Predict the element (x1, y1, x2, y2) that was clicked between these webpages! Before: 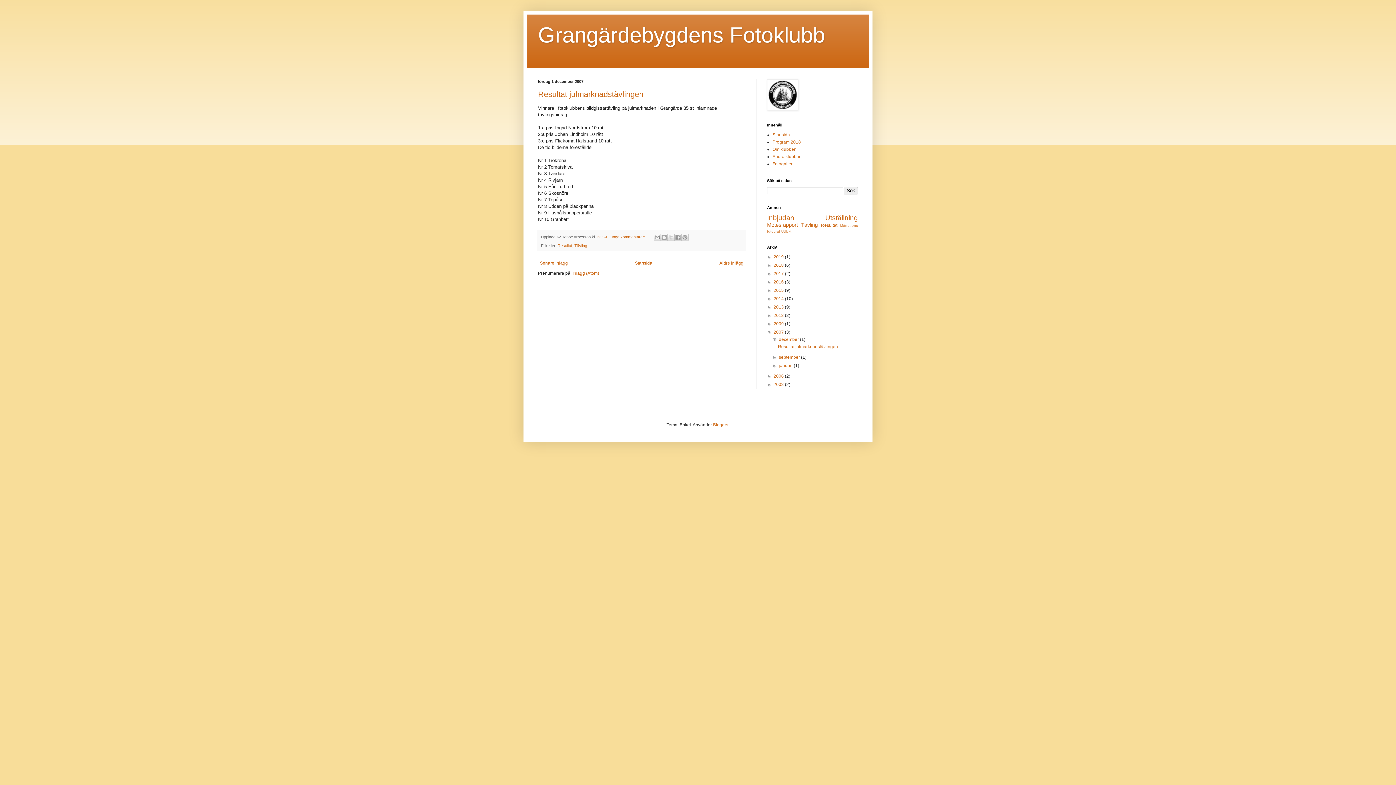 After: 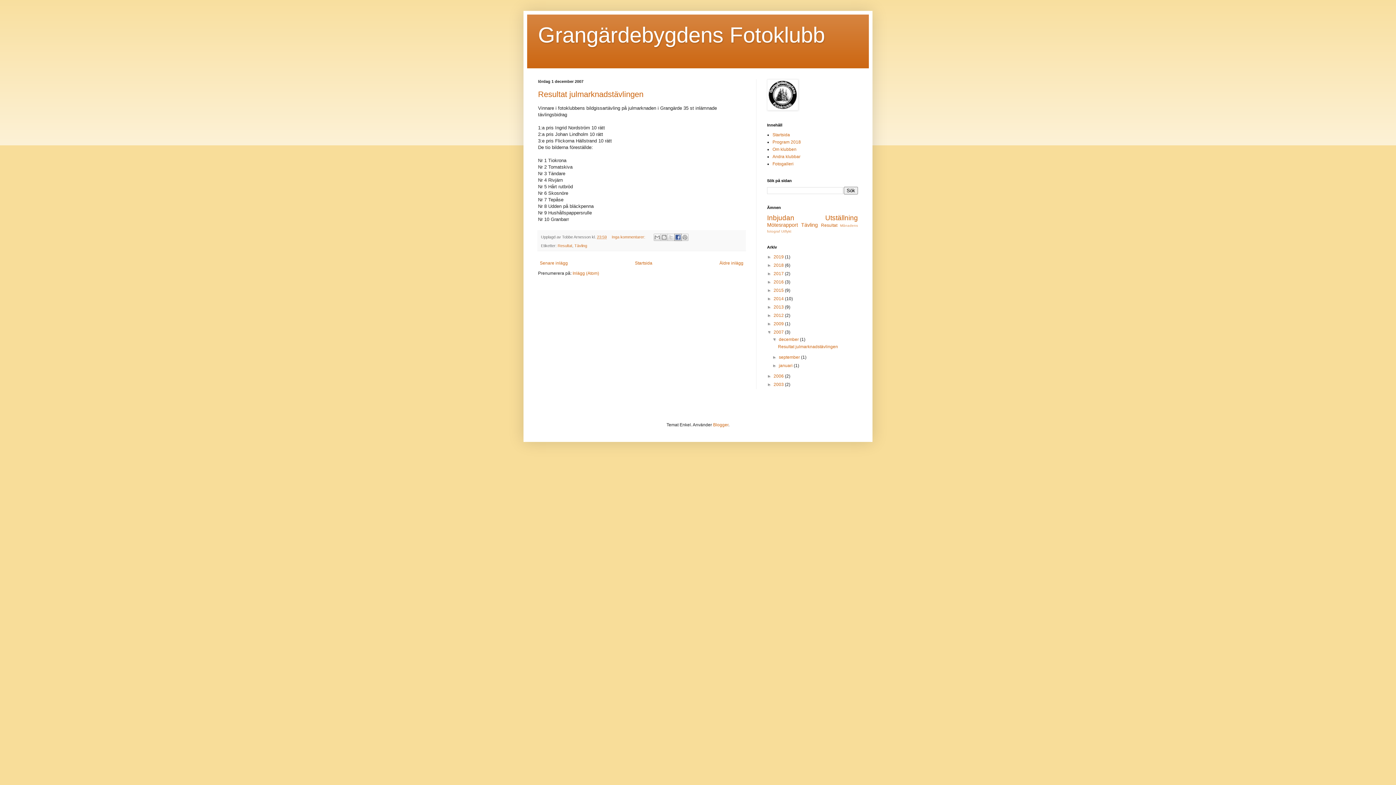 Action: bbox: (674, 233, 681, 241) label: Dela på Facebook